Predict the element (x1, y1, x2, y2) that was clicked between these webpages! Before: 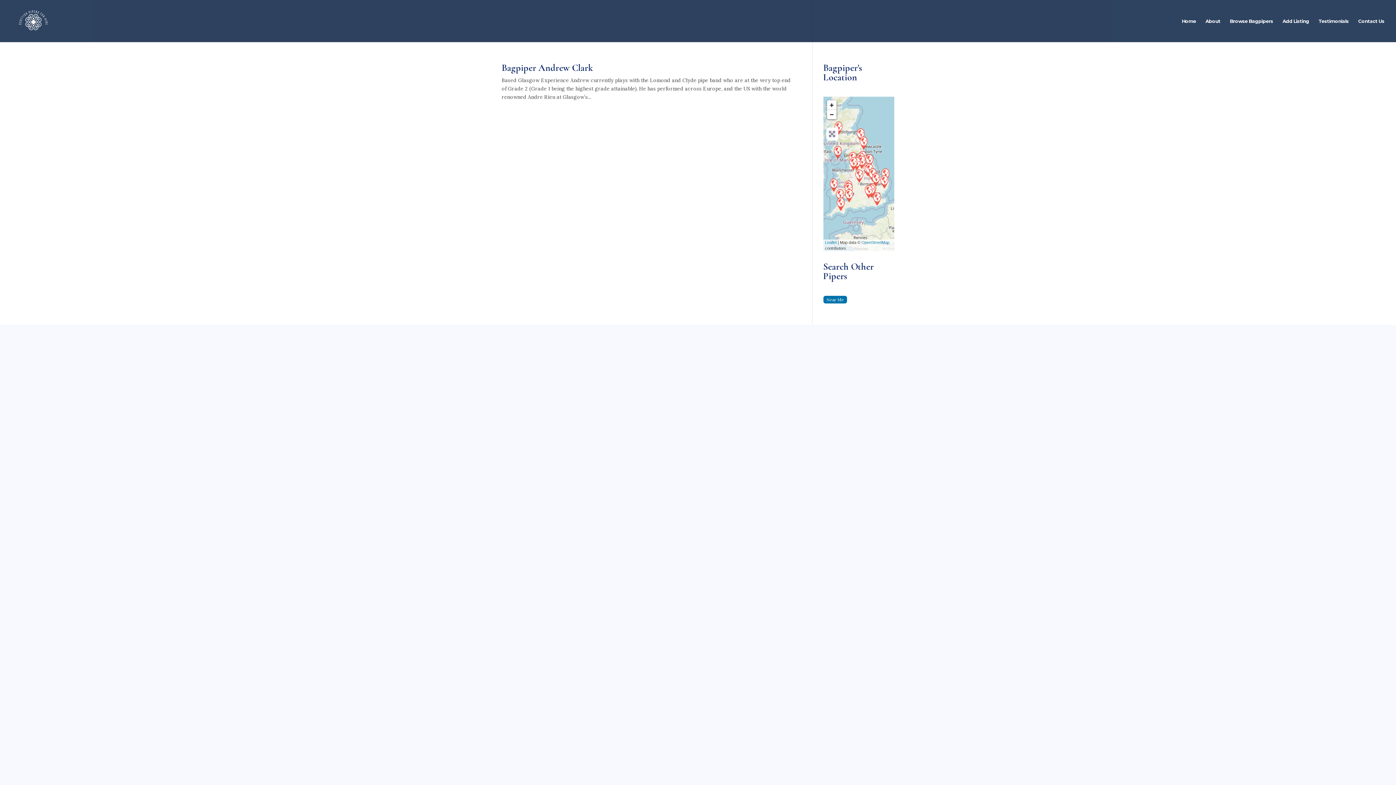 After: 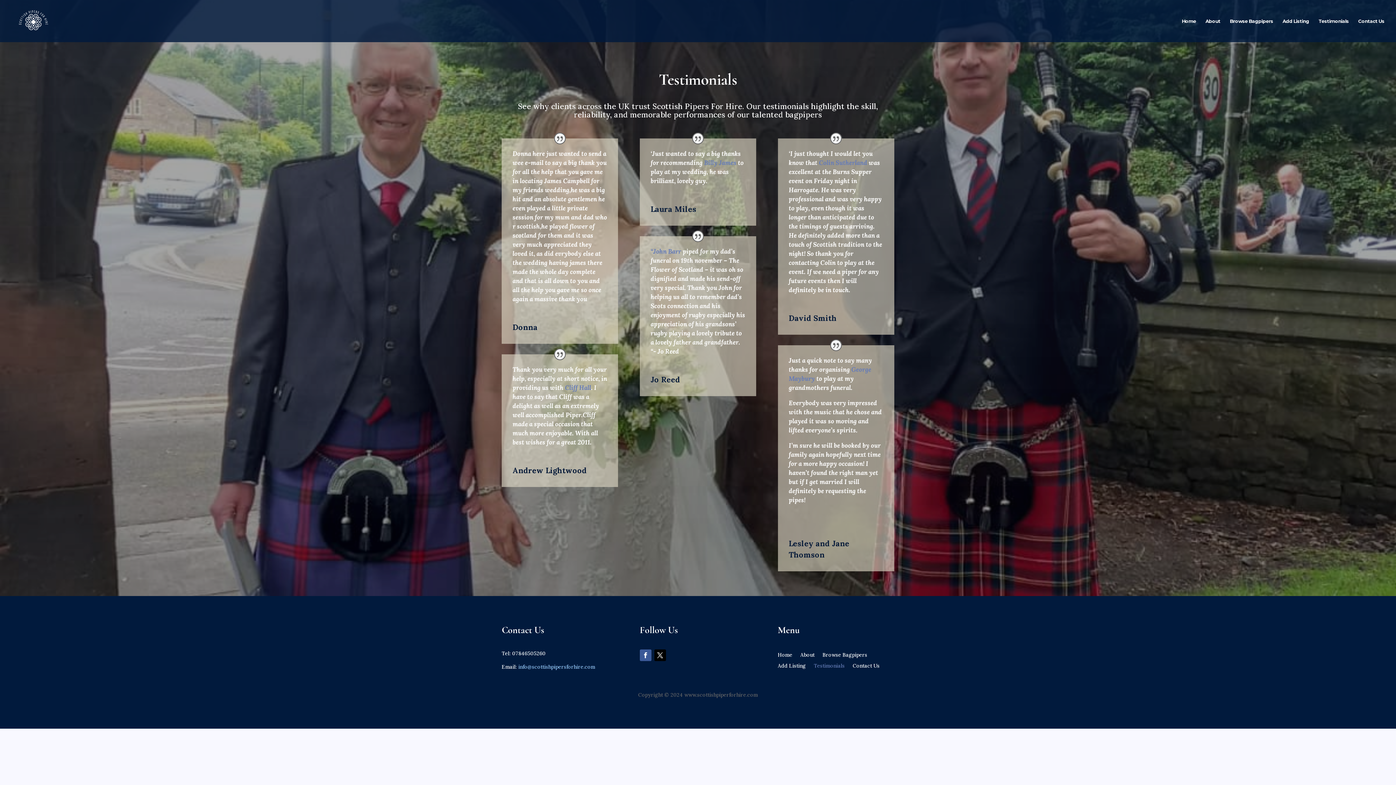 Action: bbox: (1318, 18, 1349, 42) label: Testimonials